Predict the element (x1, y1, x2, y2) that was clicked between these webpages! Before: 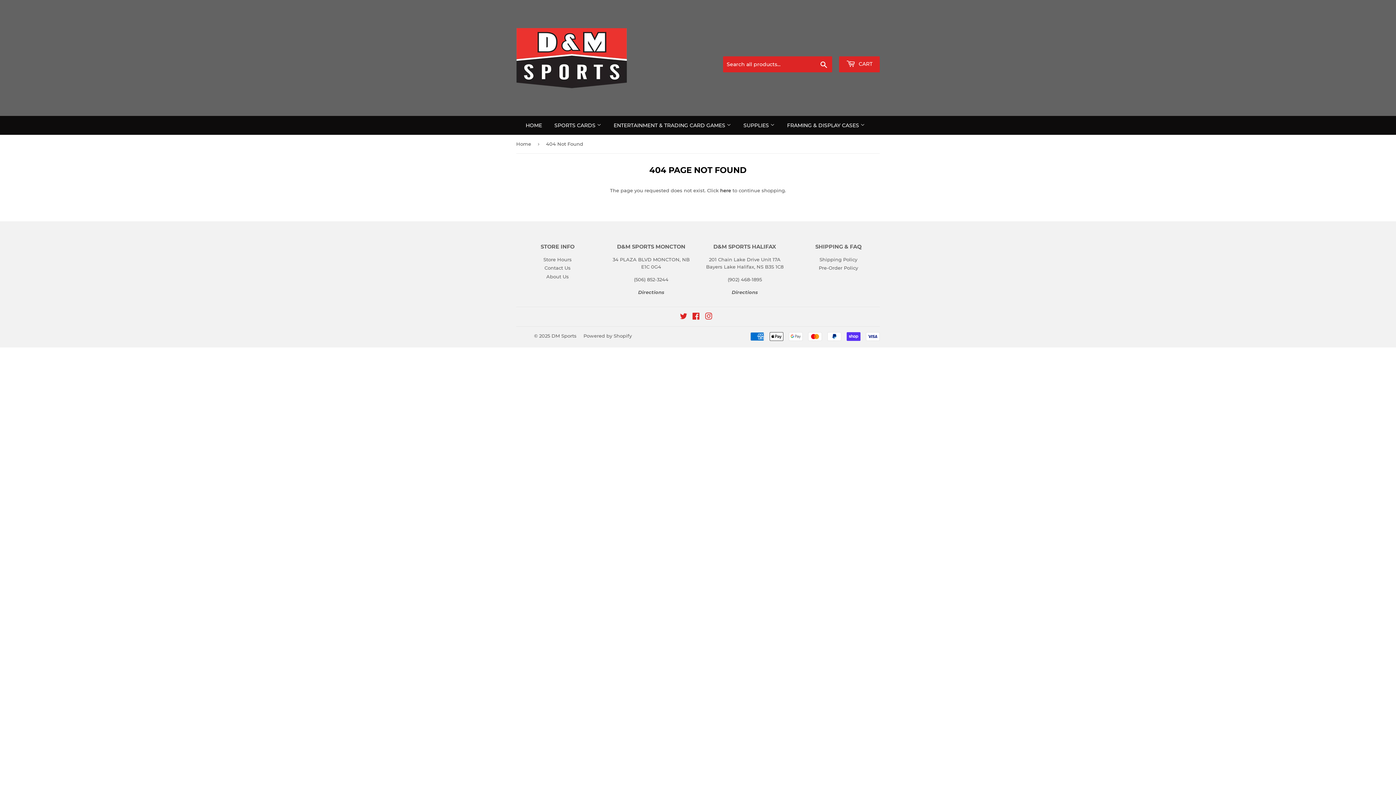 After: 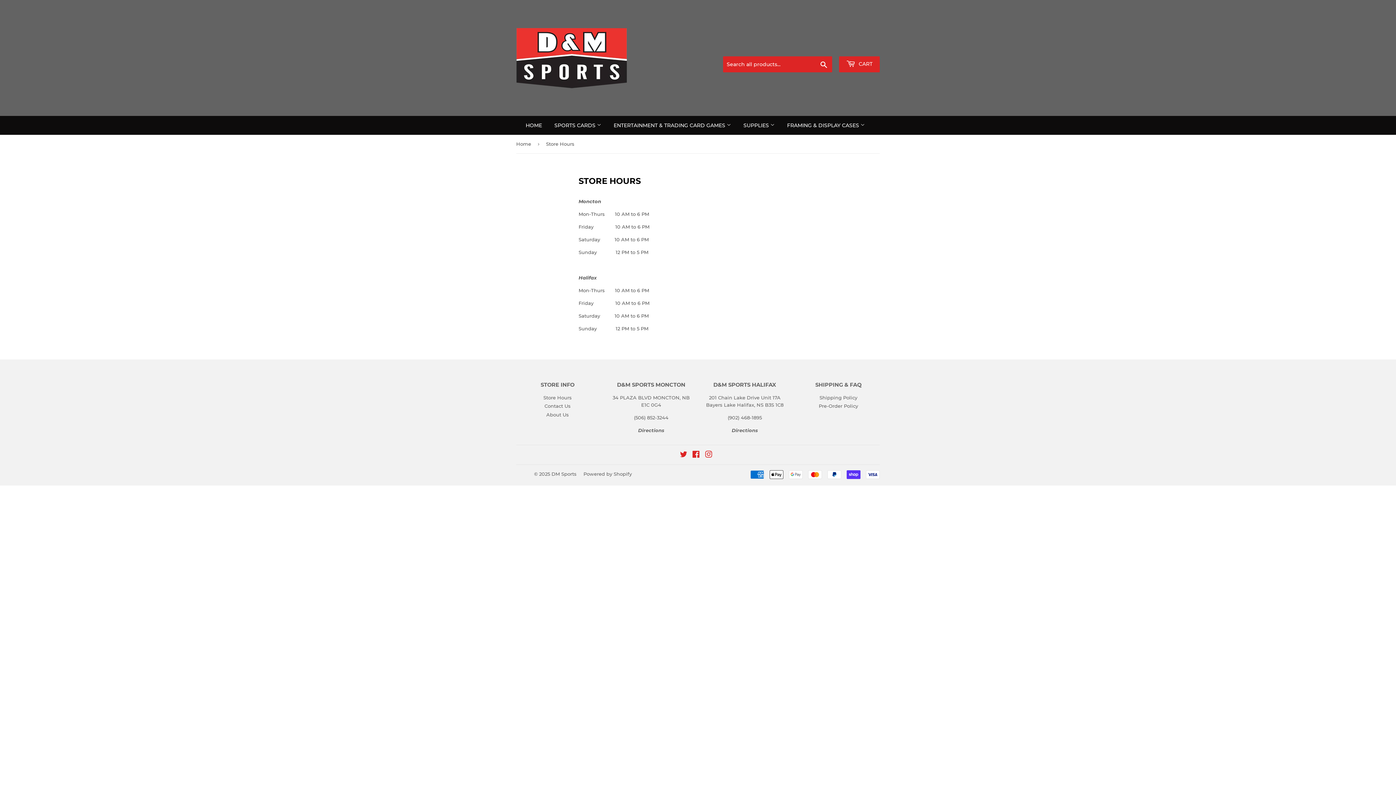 Action: label: Store Hours bbox: (543, 256, 571, 262)